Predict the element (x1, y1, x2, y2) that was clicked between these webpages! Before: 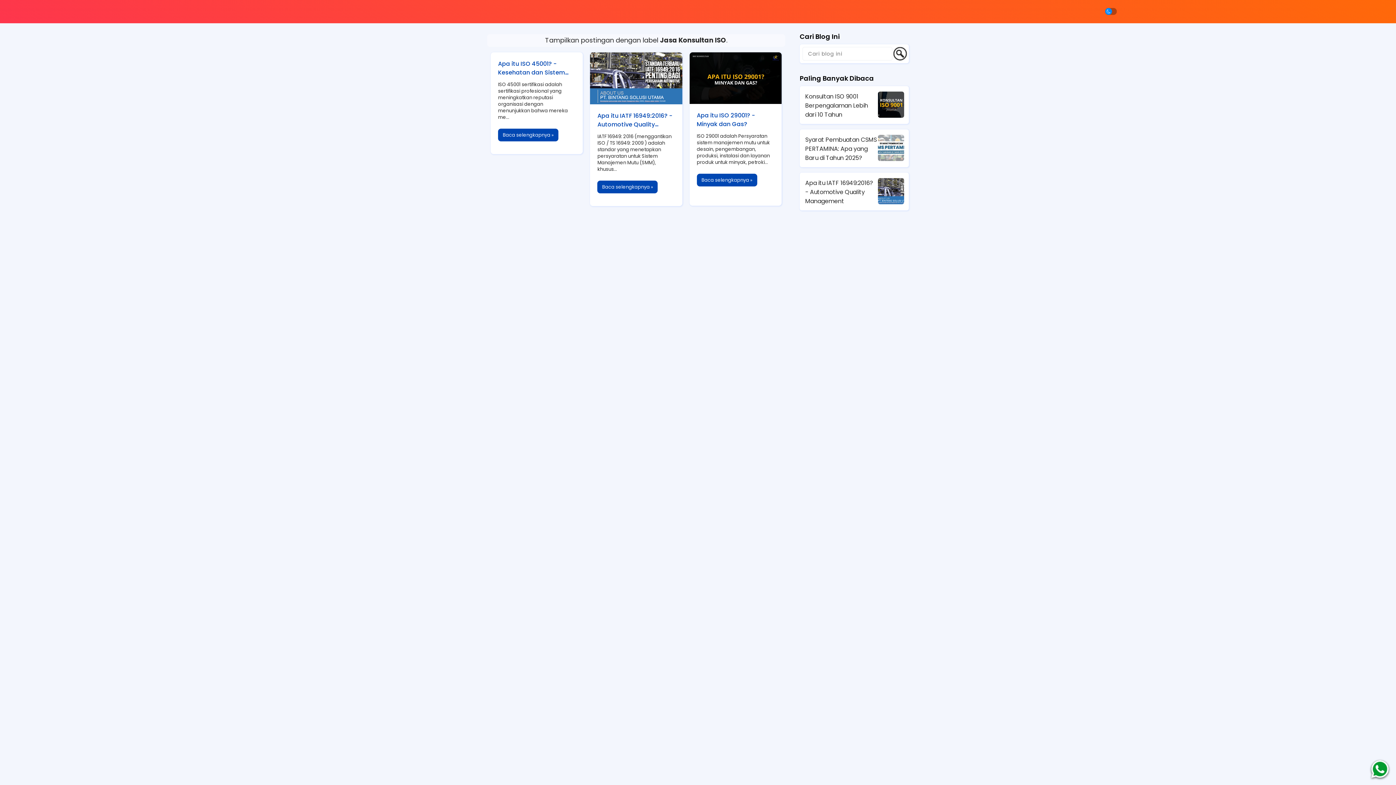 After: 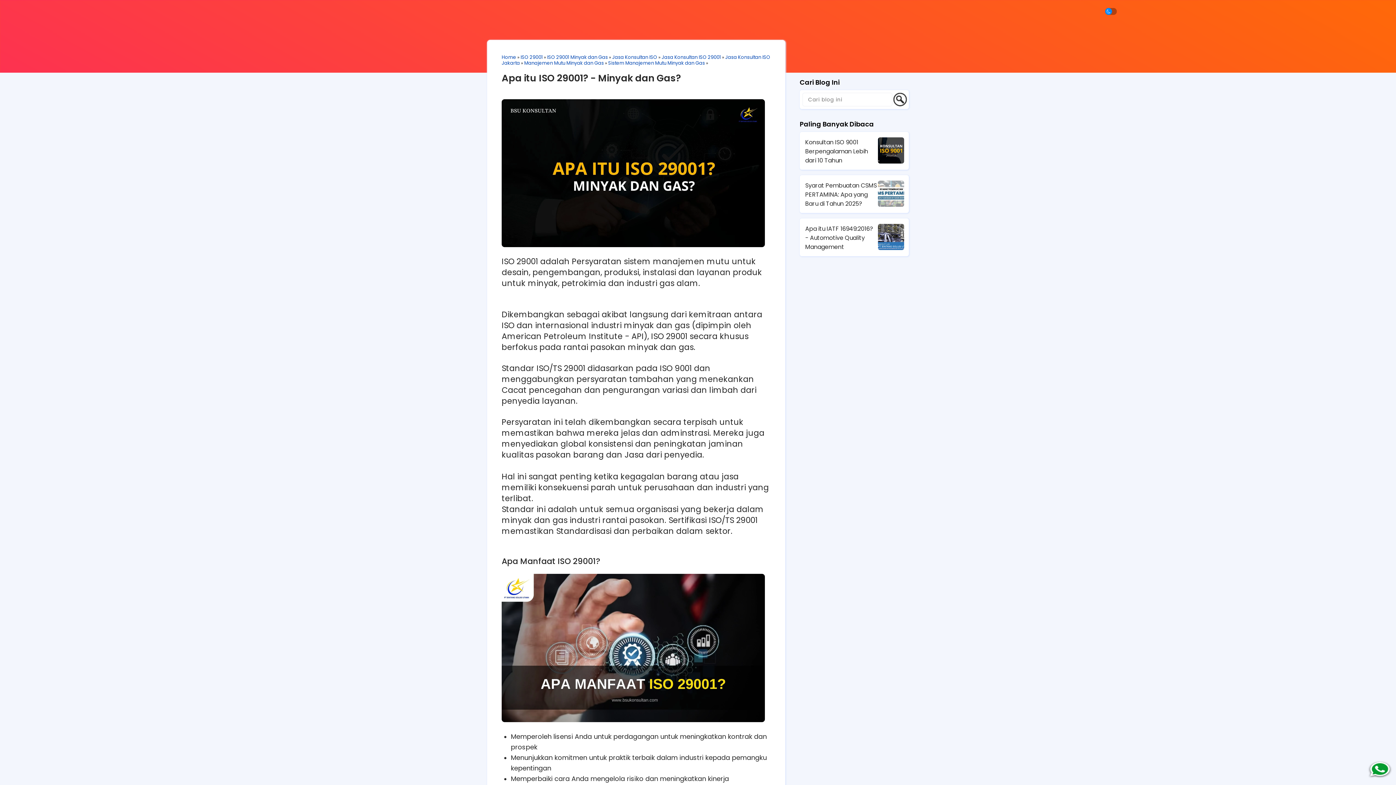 Action: label: Apa itu ISO 29001? - Minyak dan Gas? bbox: (696, 111, 774, 129)